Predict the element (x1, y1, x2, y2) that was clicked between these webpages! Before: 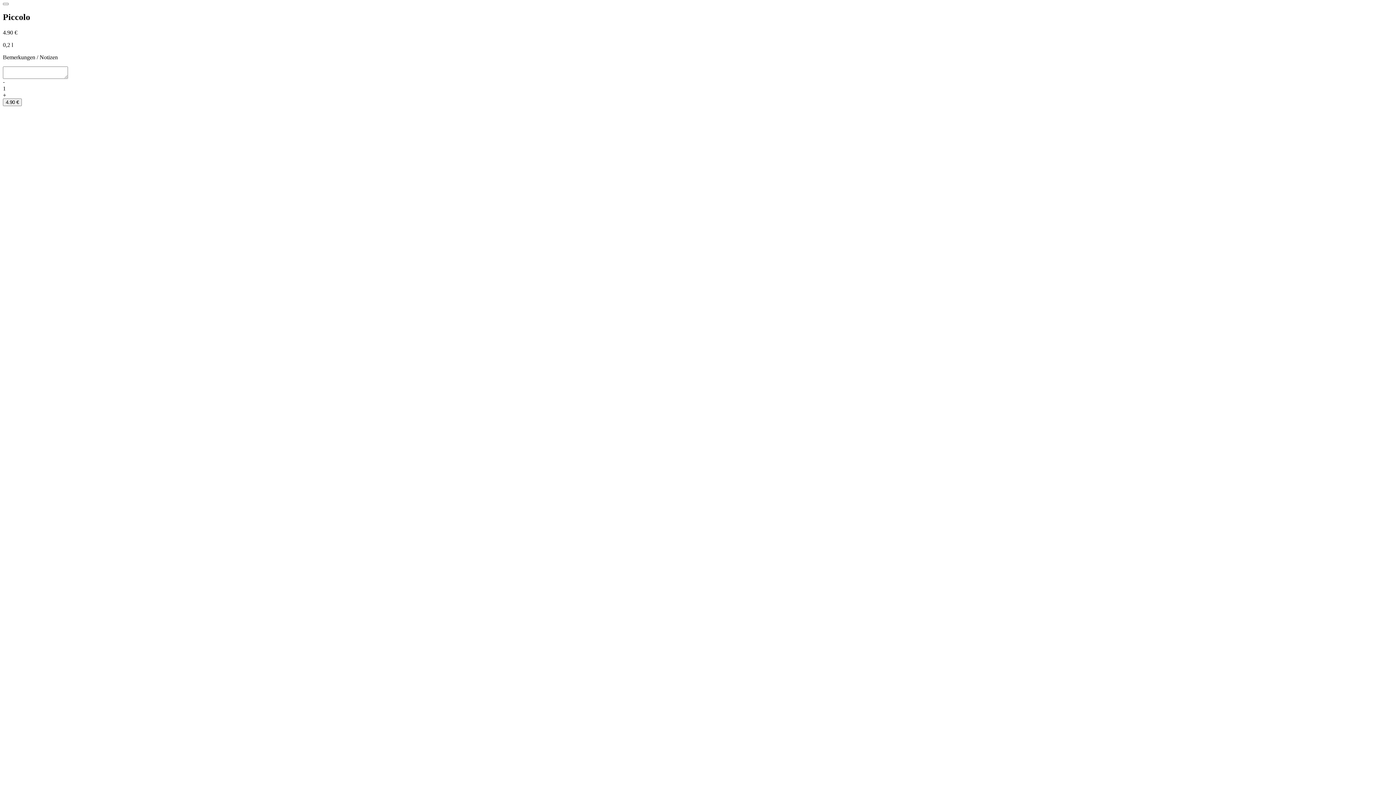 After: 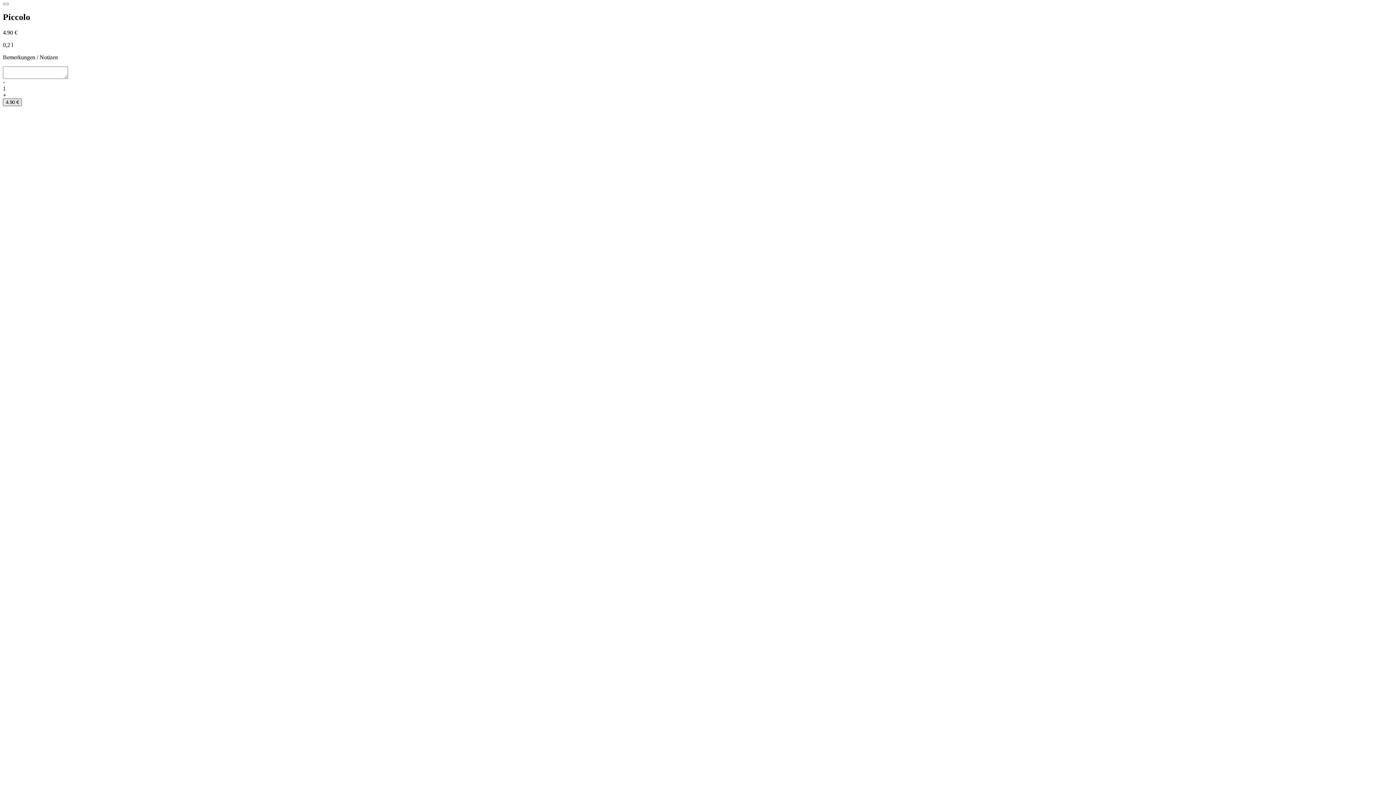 Action: bbox: (2, 98, 21, 106) label: 4.90 €